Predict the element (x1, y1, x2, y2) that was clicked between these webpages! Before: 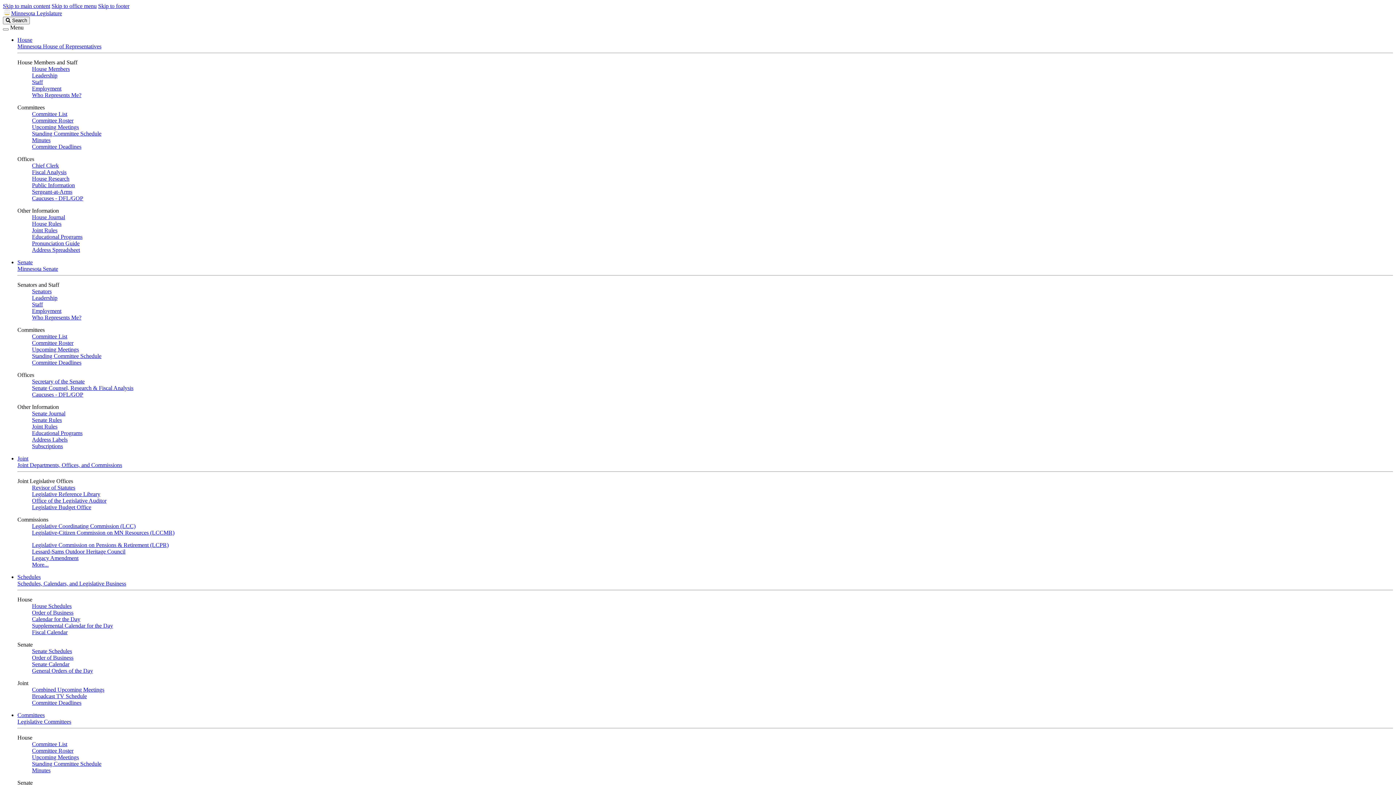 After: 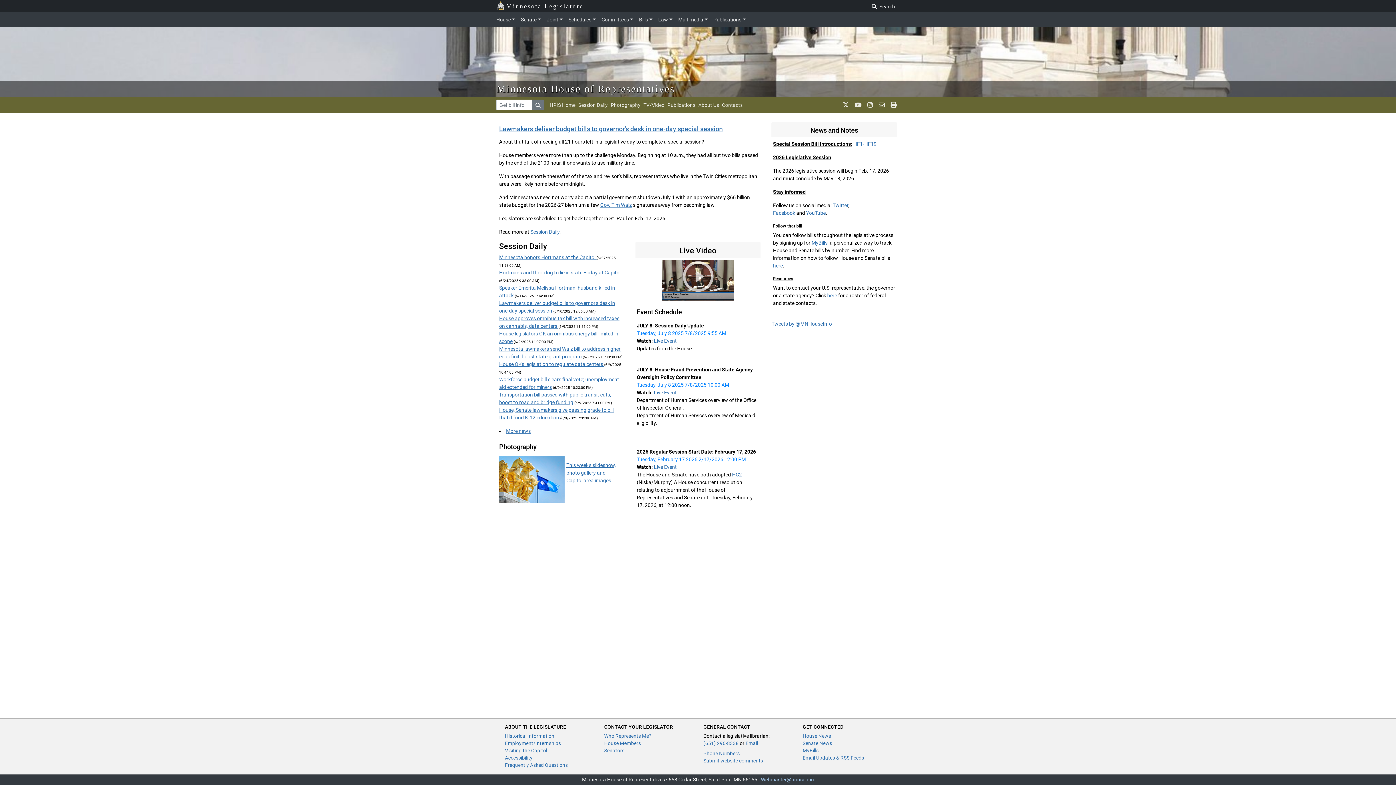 Action: label: Public Information bbox: (32, 182, 74, 188)